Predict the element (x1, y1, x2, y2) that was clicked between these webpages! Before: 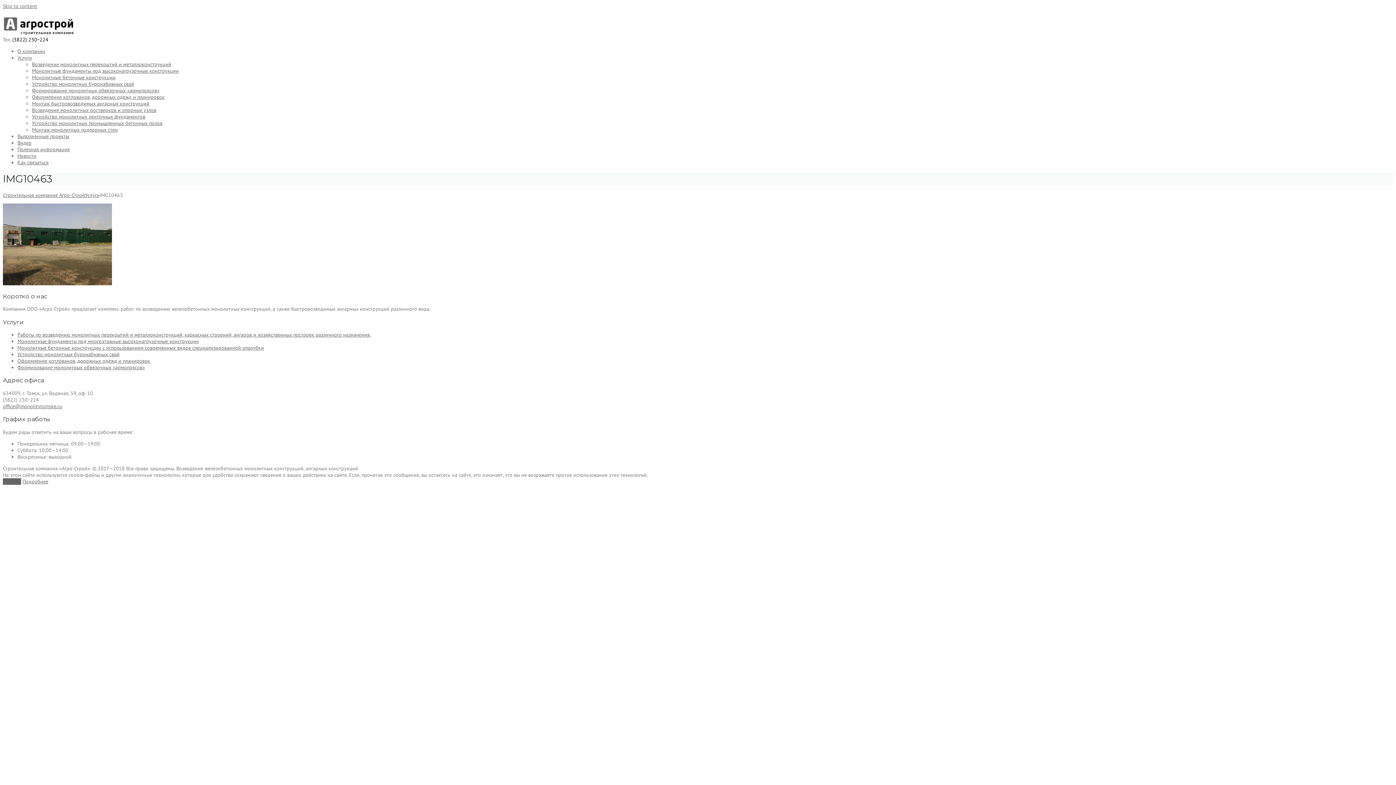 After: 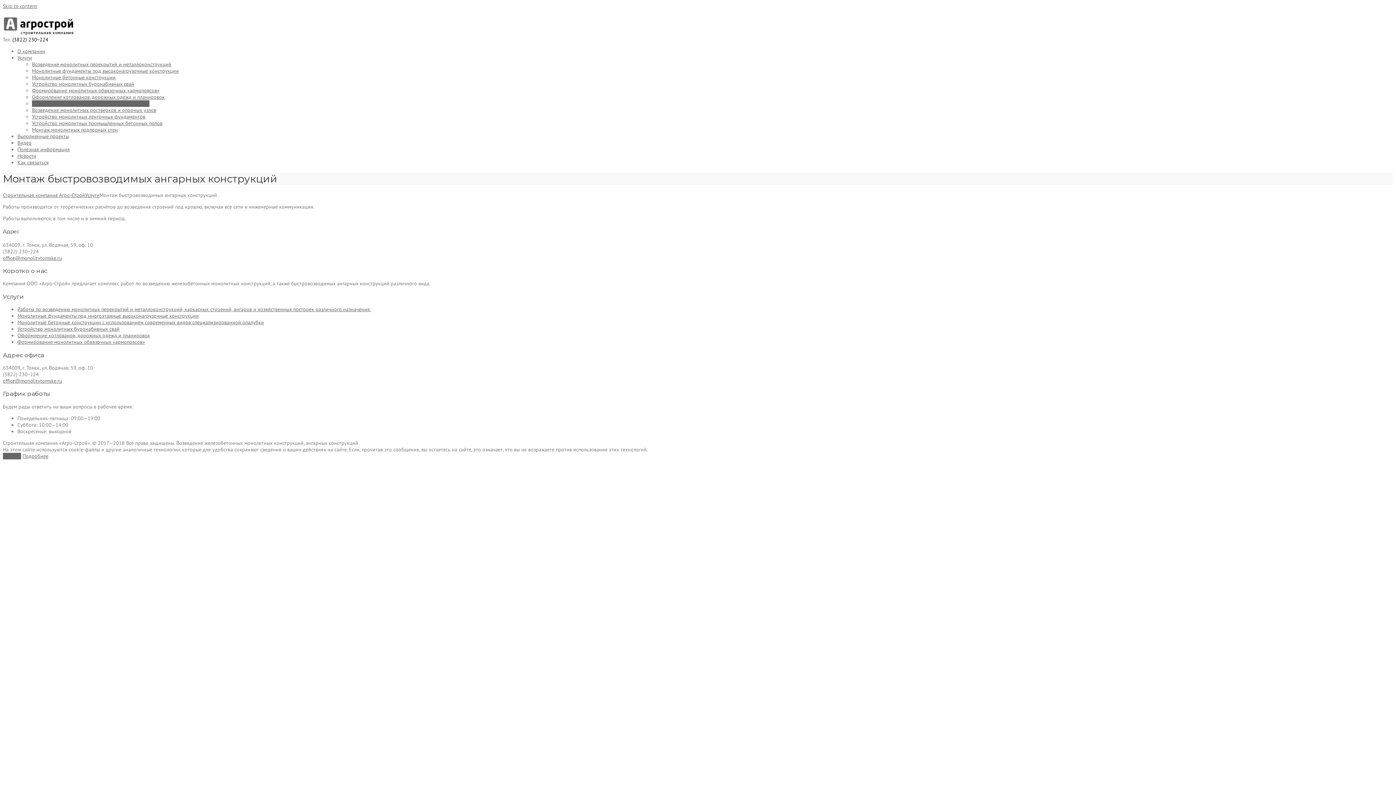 Action: label: Монтаж быстровозводимых ангарных конструкций bbox: (32, 100, 149, 106)